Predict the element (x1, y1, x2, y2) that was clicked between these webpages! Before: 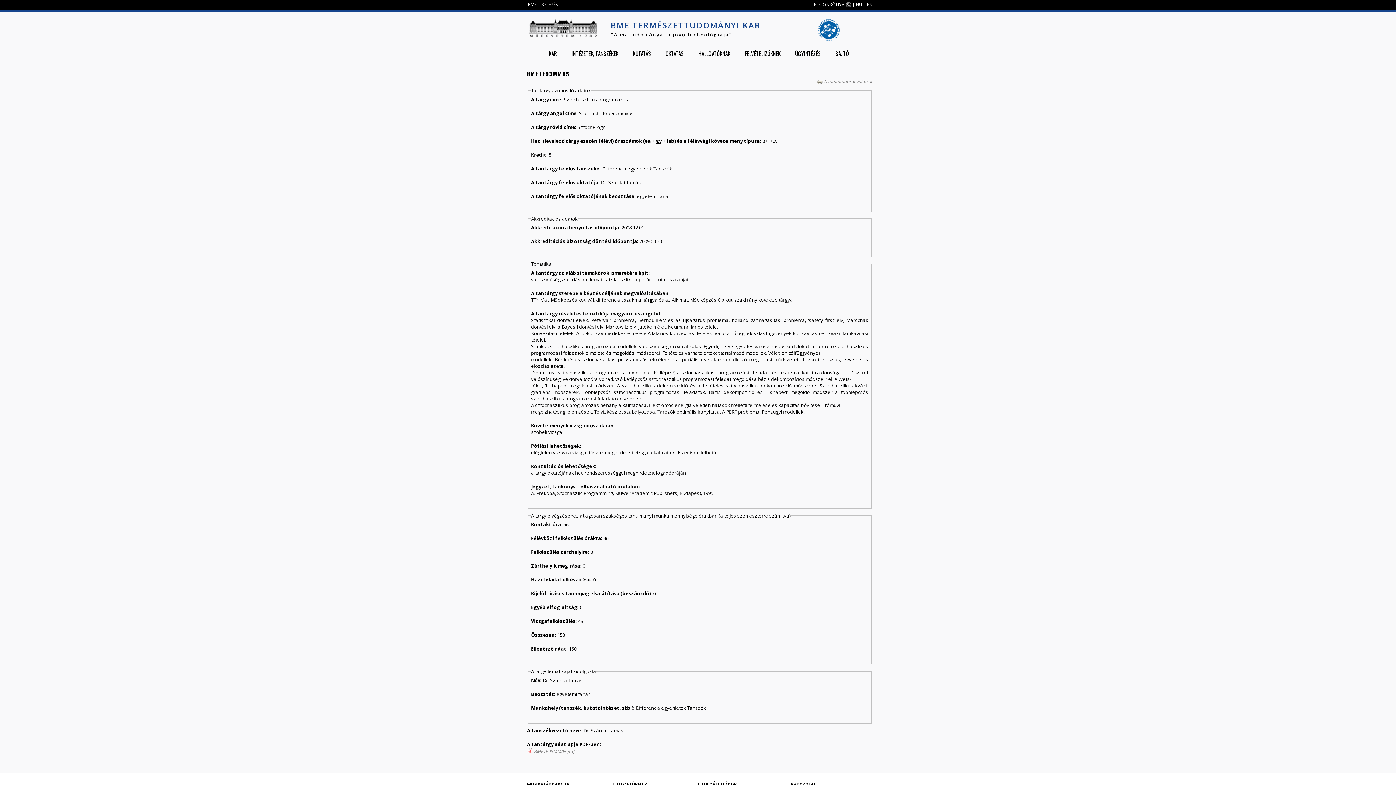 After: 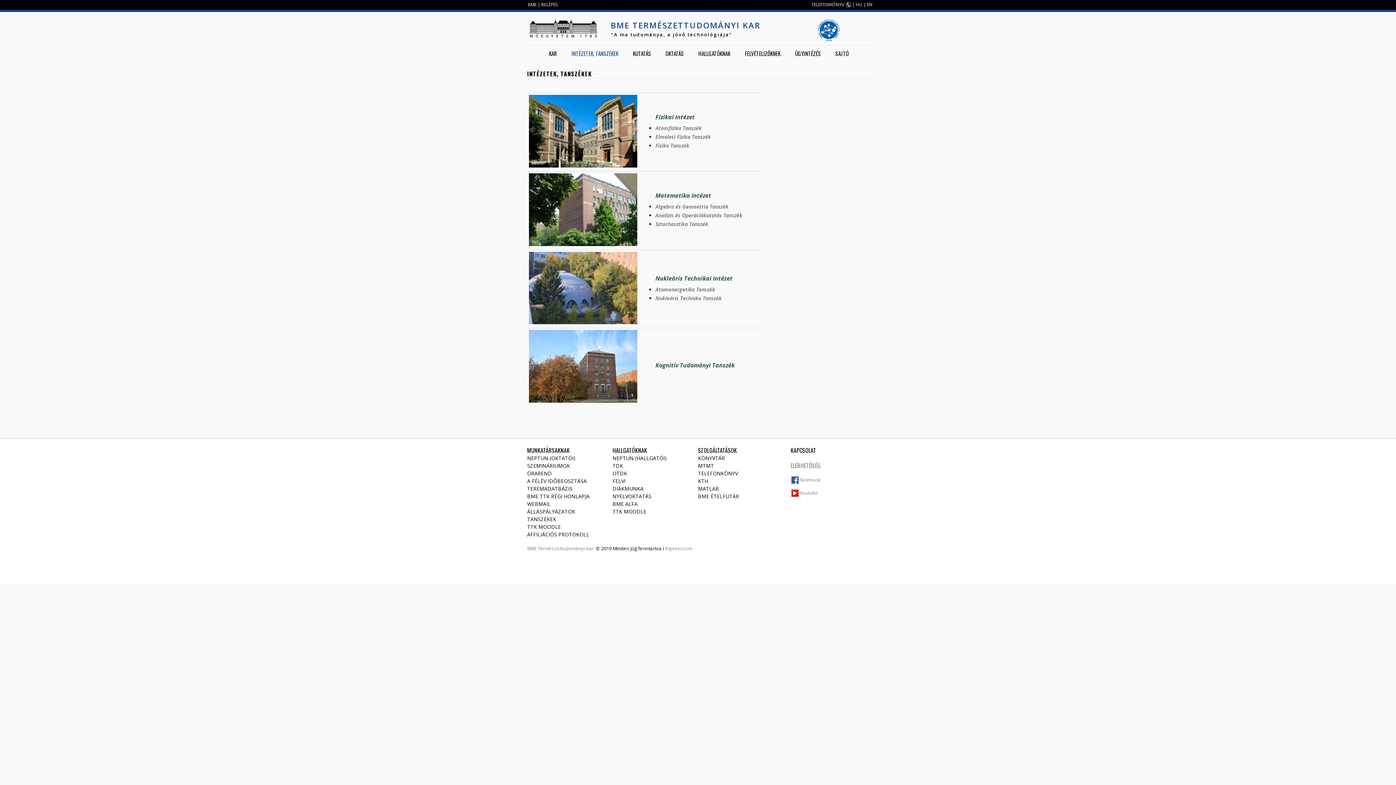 Action: label: INTÉZETEK, TANSZÉKEK bbox: (566, 46, 624, 60)